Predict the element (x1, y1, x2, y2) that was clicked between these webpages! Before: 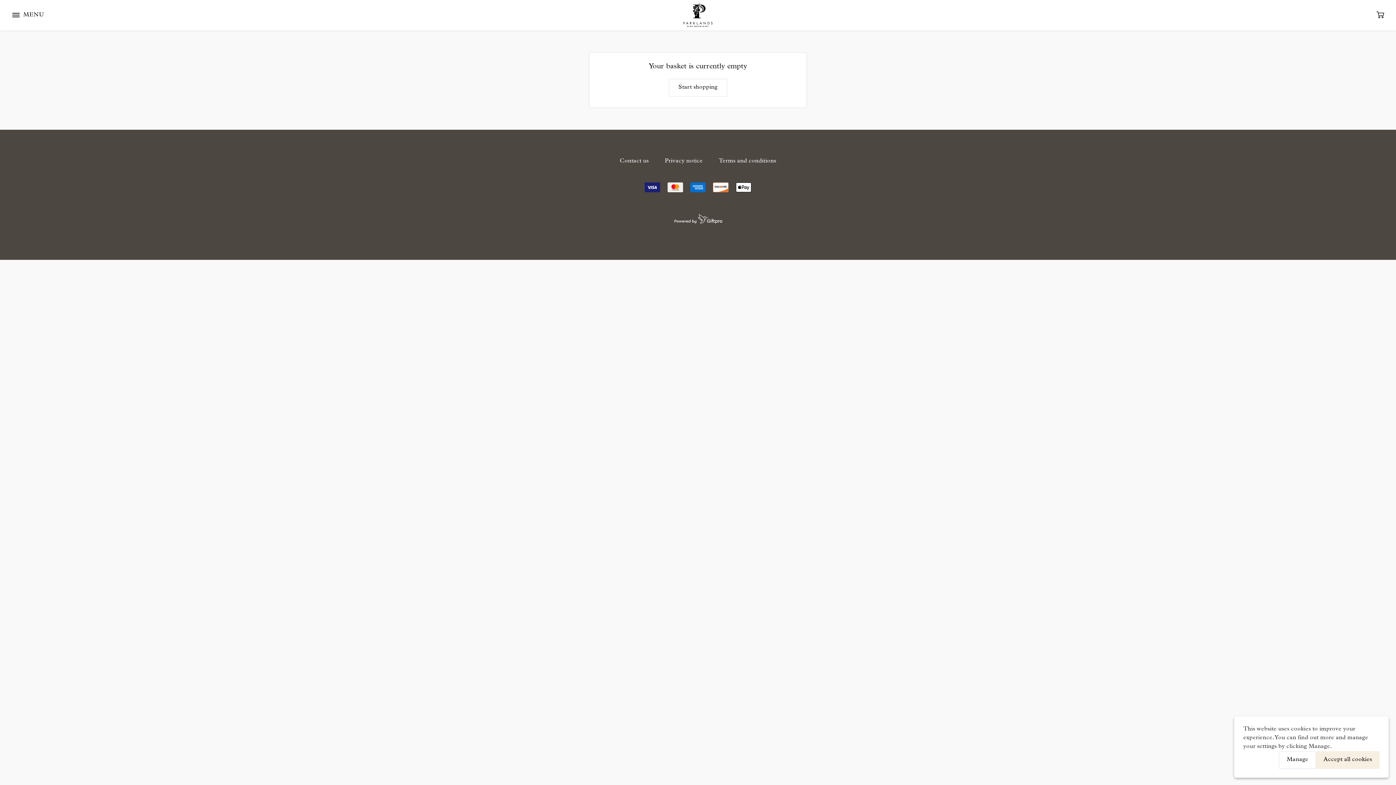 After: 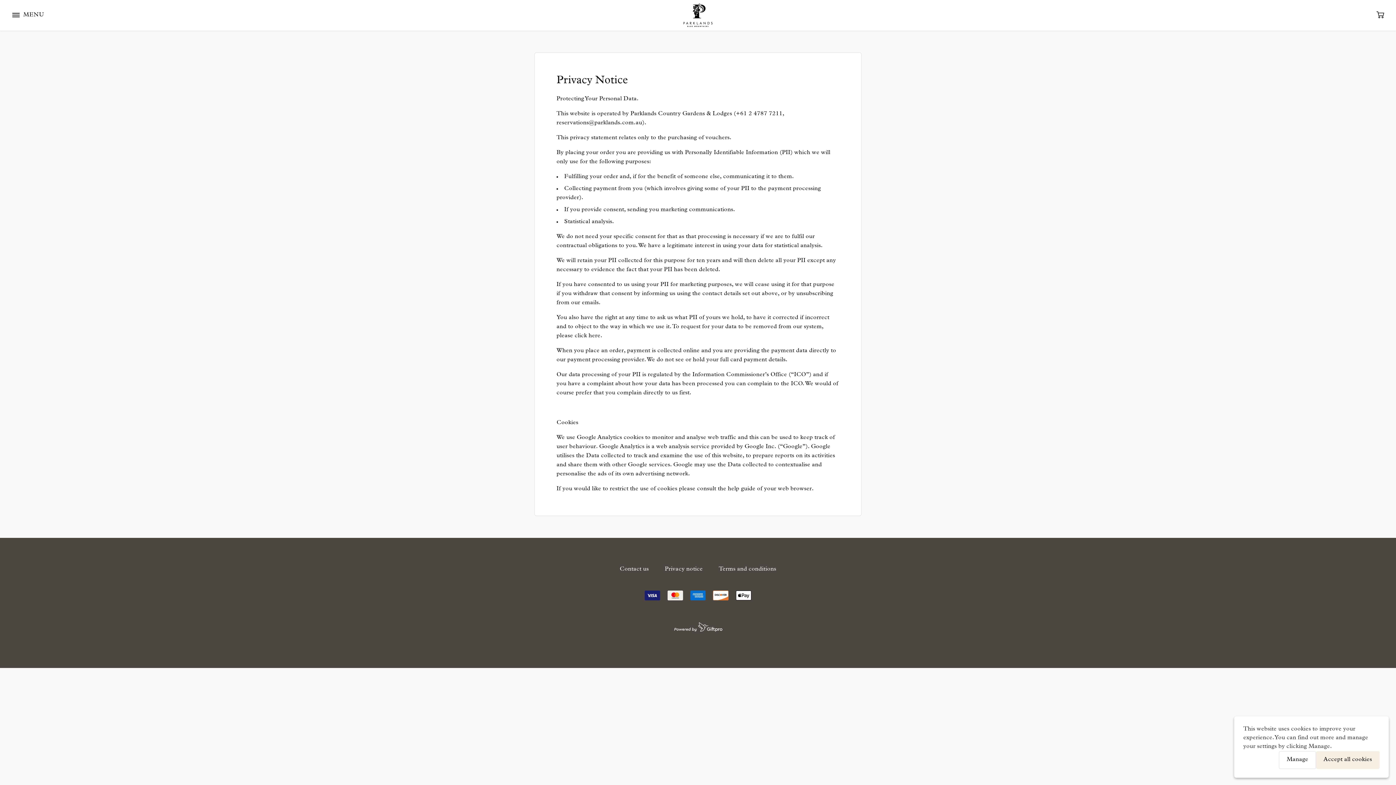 Action: label: Privacy notice bbox: (658, 158, 709, 164)